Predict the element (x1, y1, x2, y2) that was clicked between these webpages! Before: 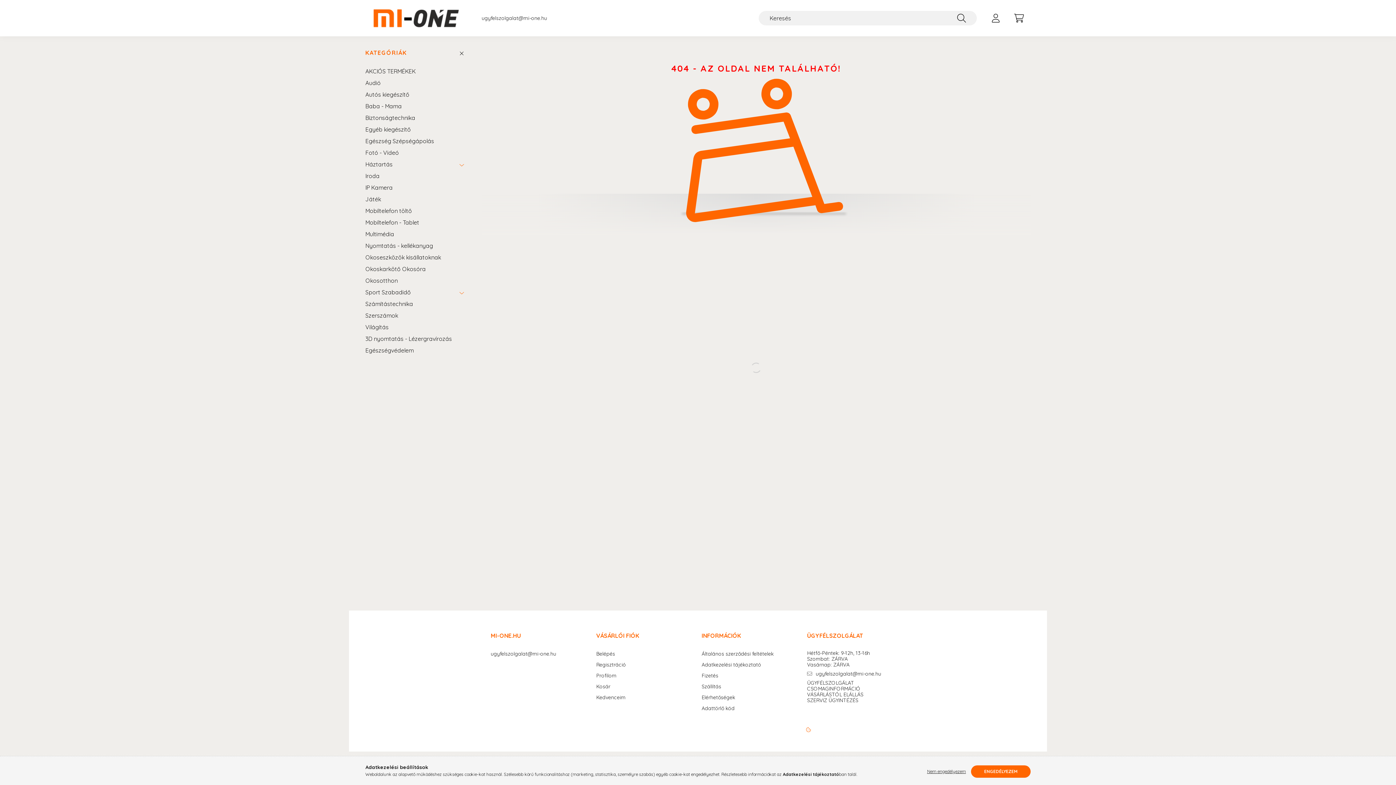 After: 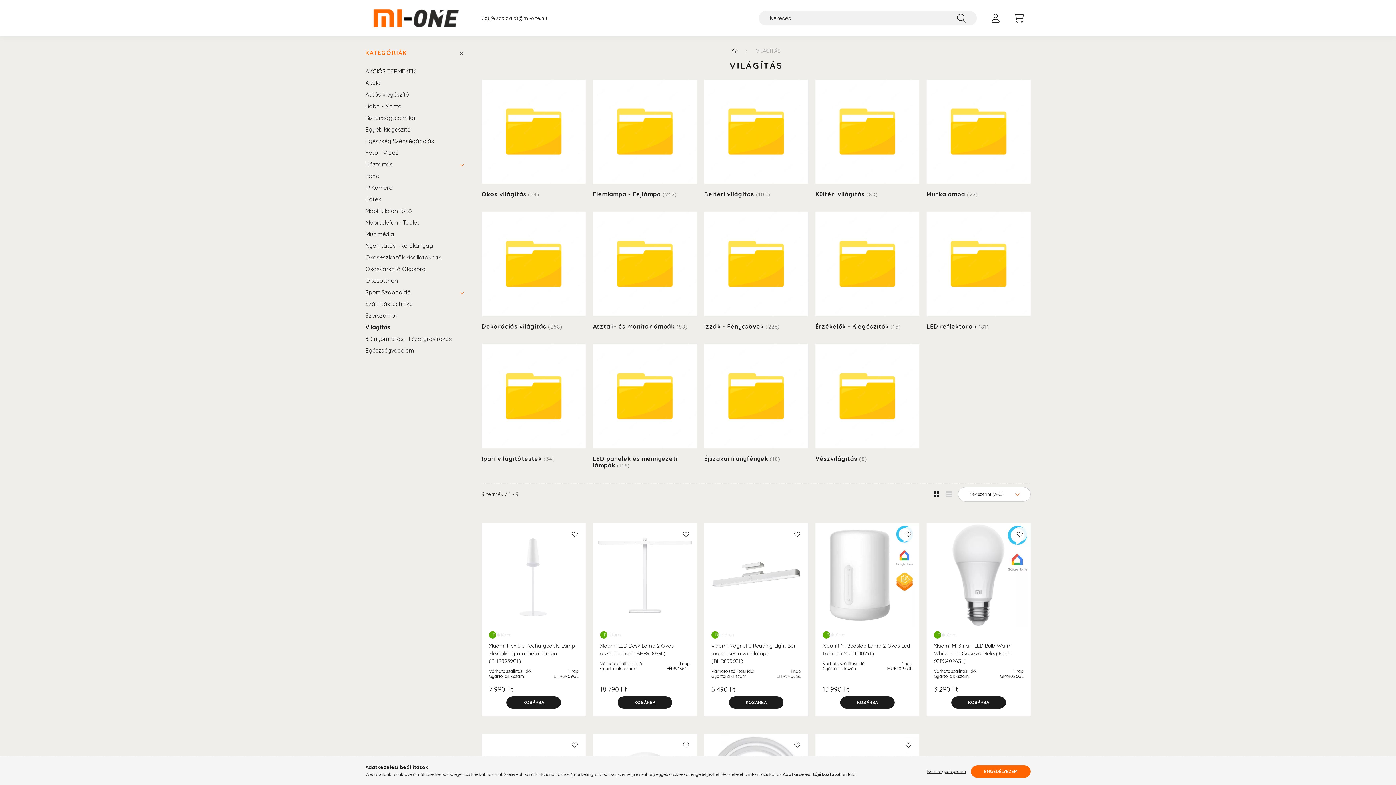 Action: bbox: (365, 321, 463, 333) label: Világítás